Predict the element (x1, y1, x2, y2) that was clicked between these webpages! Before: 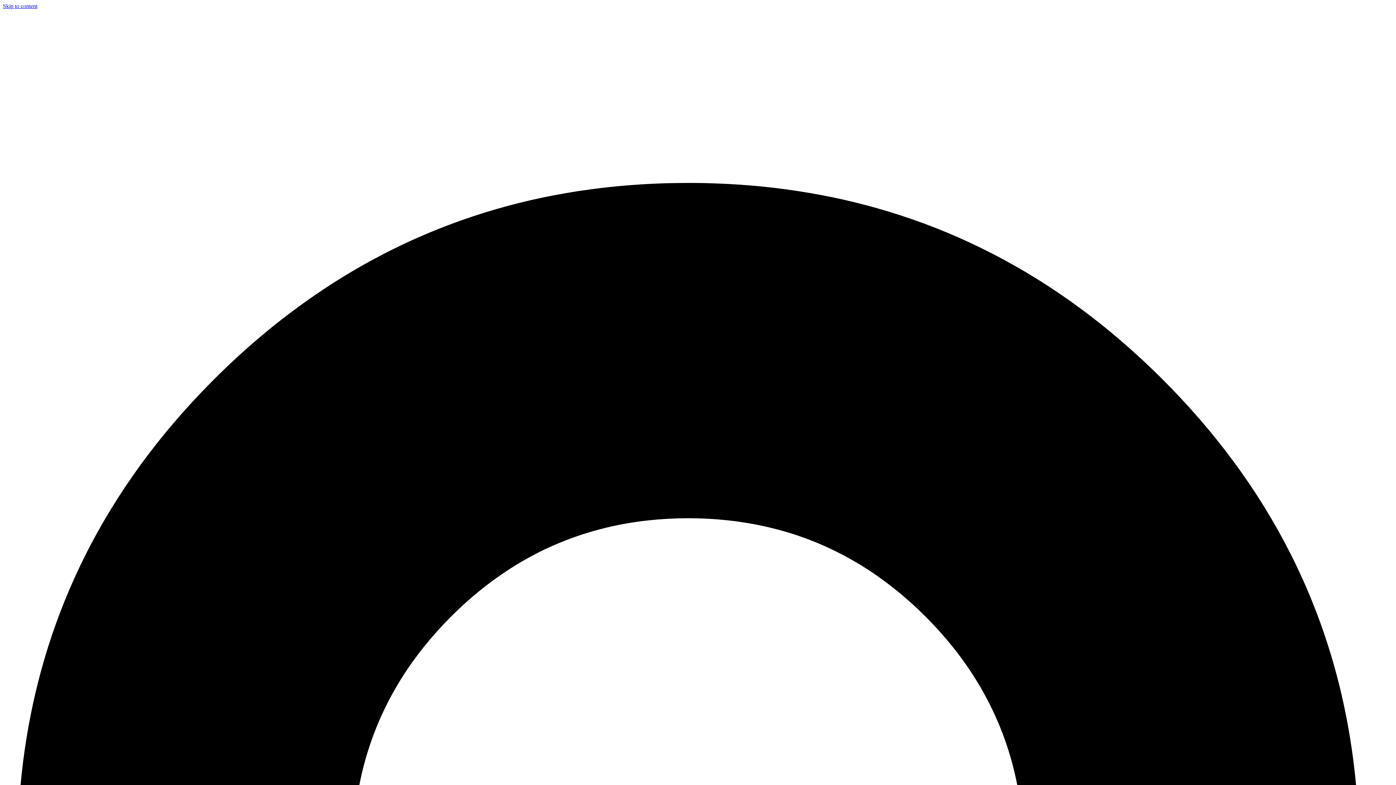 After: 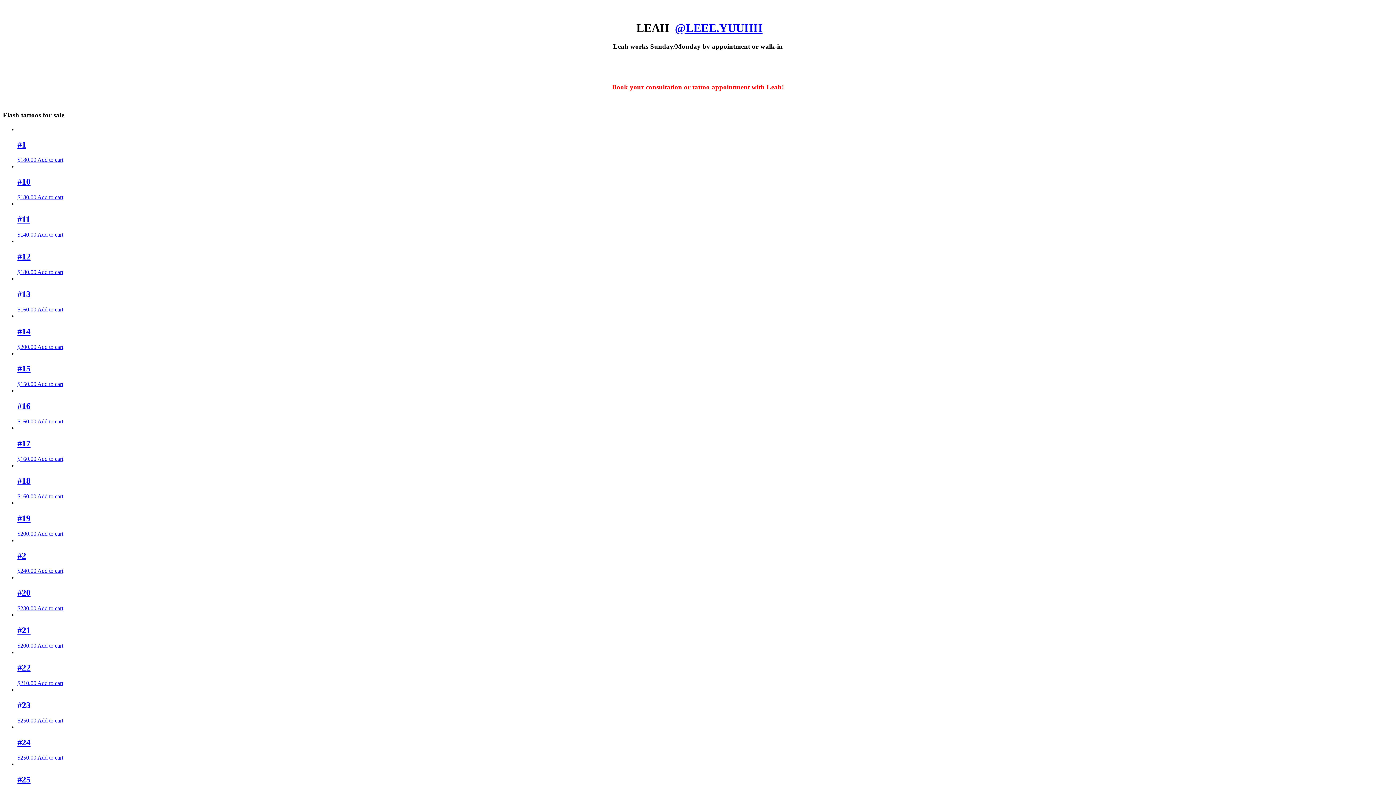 Action: label: Skip to content bbox: (2, 2, 37, 9)